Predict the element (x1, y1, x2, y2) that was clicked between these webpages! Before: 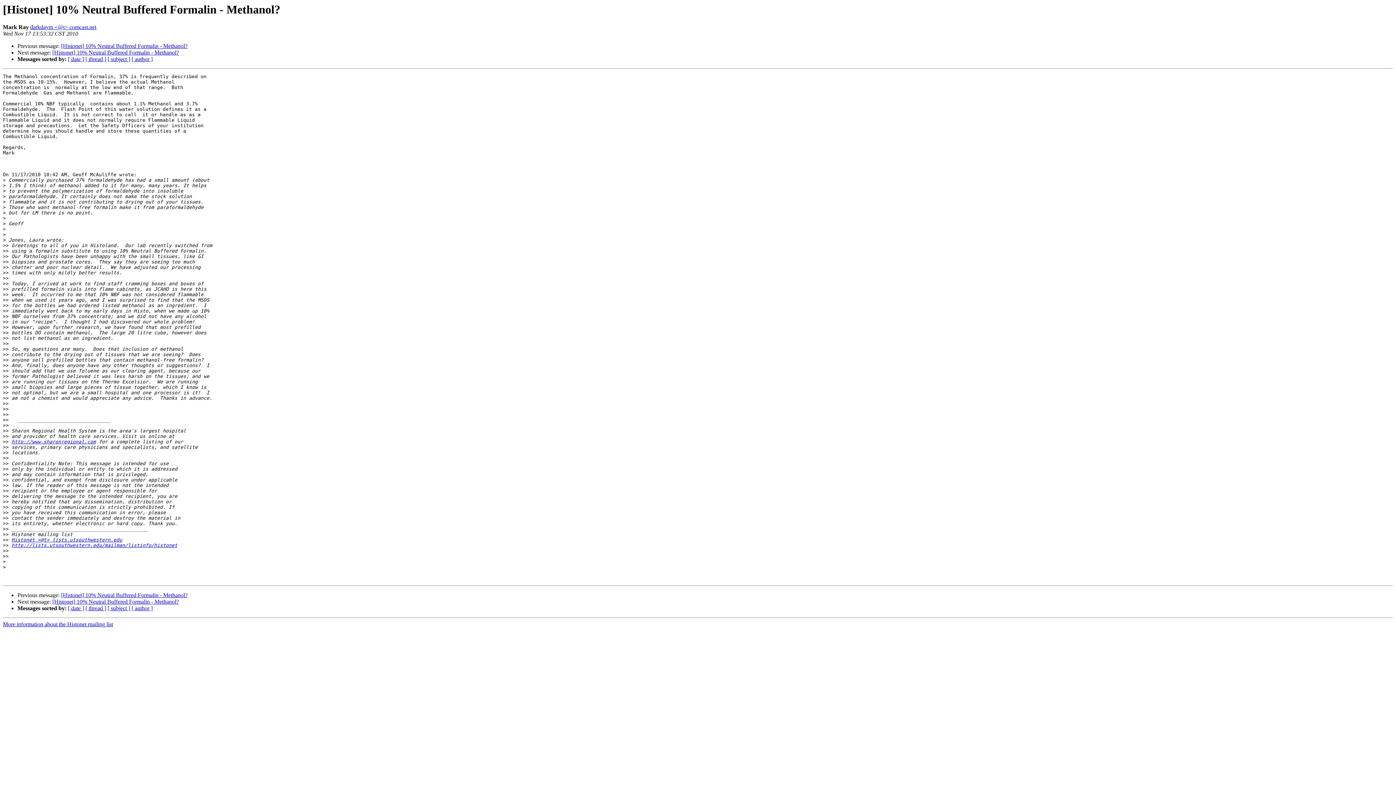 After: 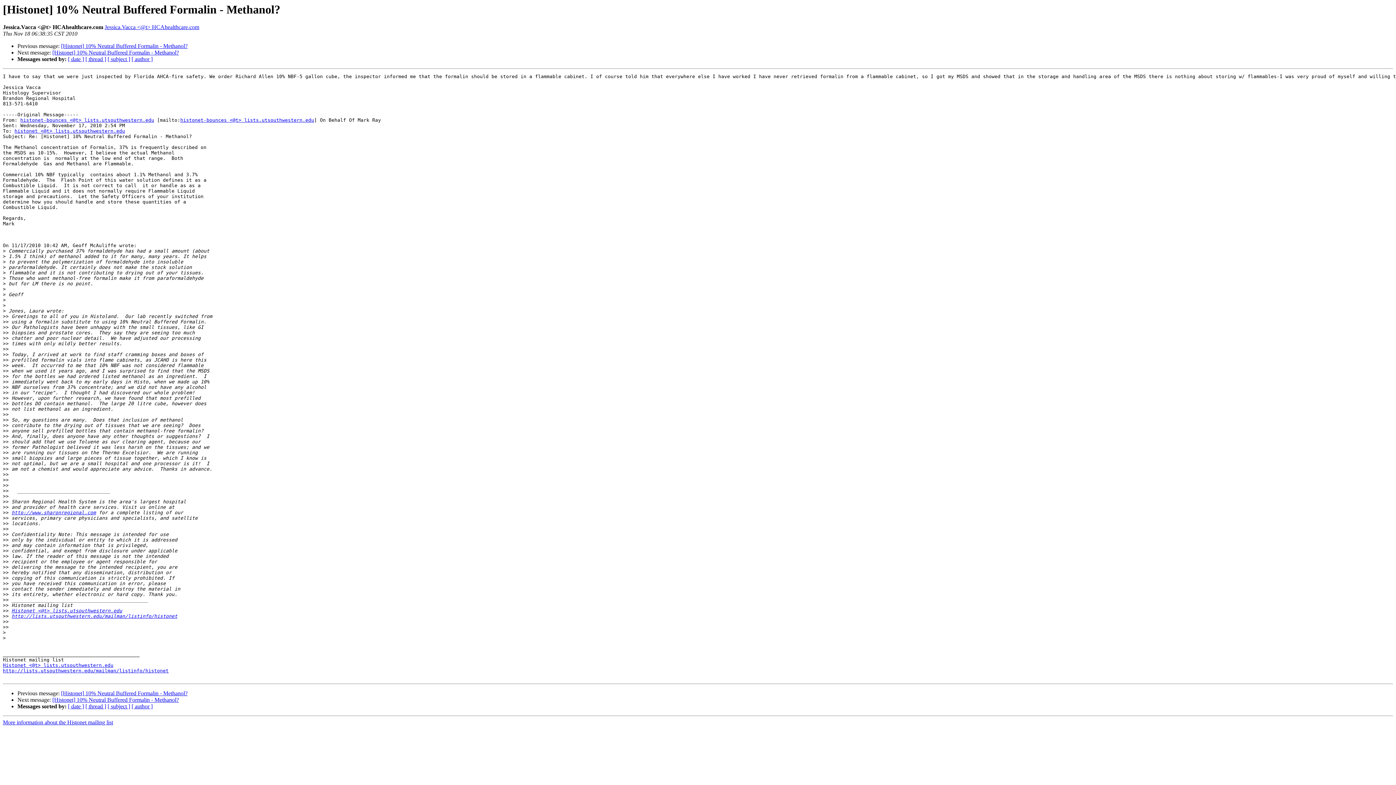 Action: bbox: (52, 599, 178, 605) label: [Histonet] 10% Neutral Buffered Formalin - Methanol?